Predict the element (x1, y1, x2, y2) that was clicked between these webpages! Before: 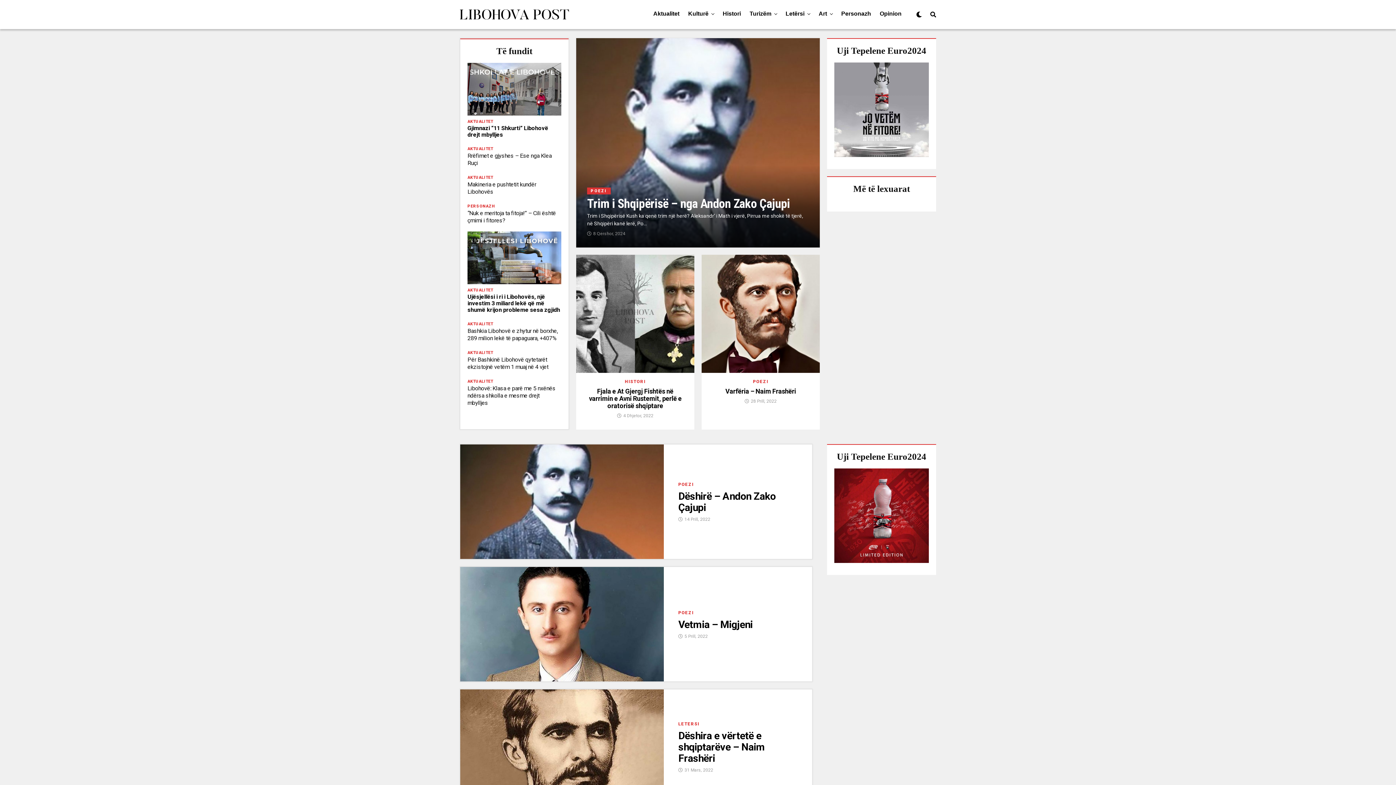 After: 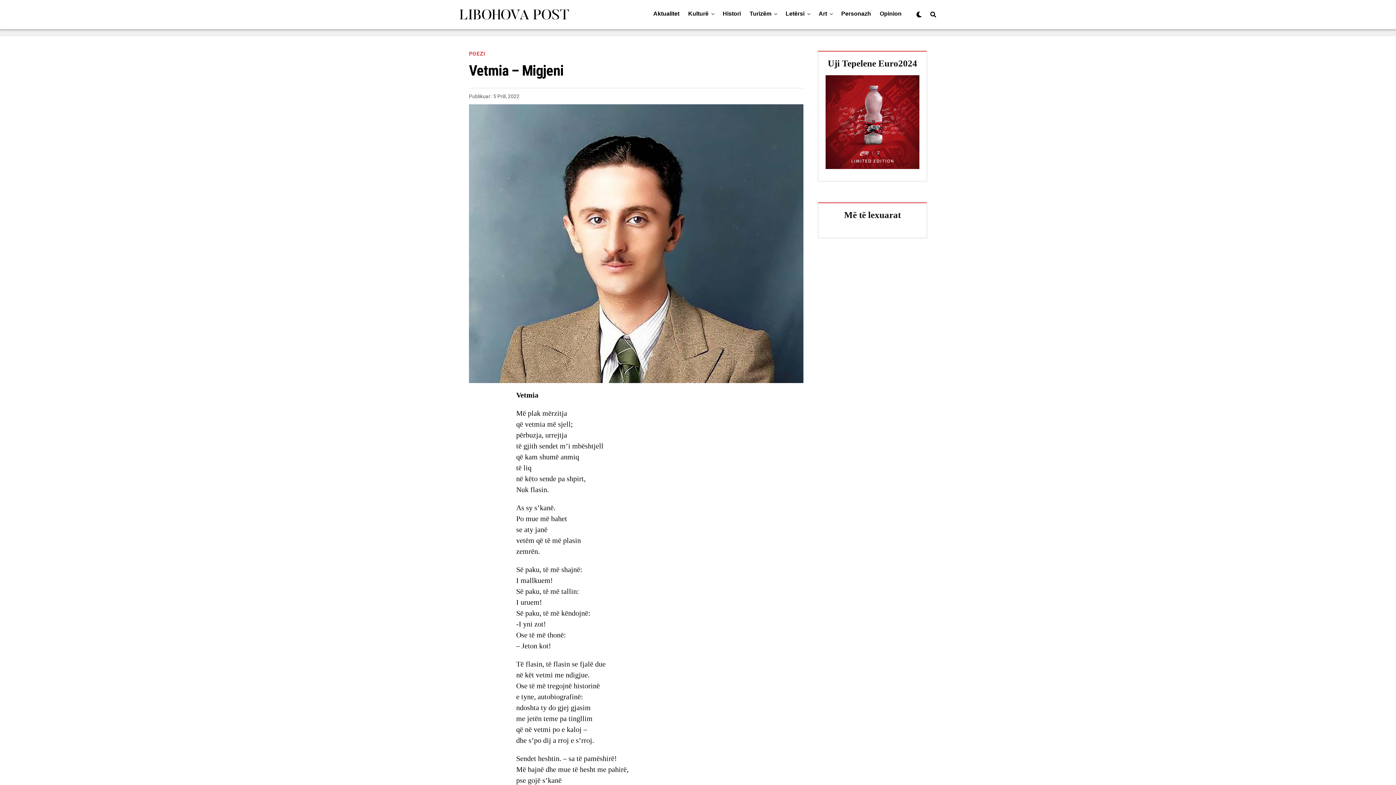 Action: bbox: (460, 676, 664, 683)